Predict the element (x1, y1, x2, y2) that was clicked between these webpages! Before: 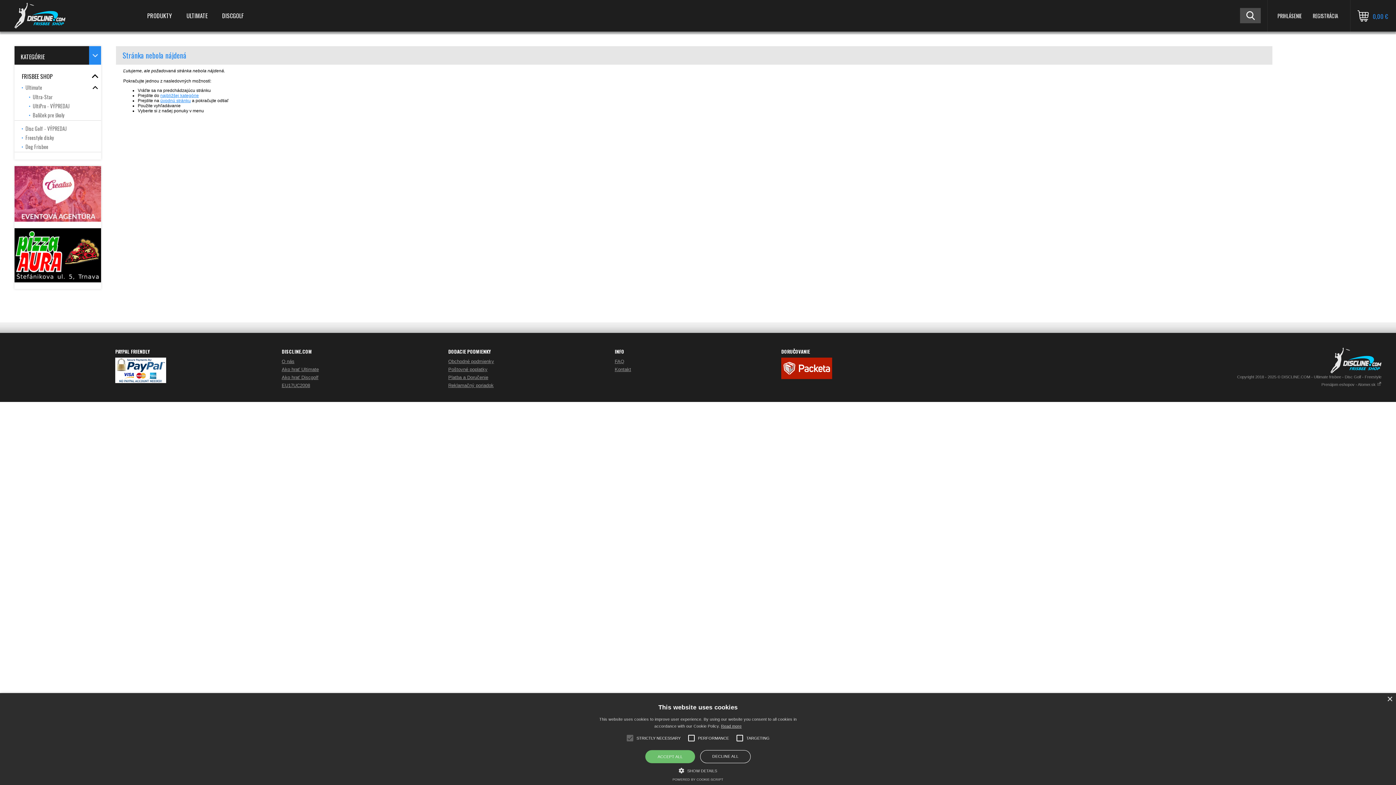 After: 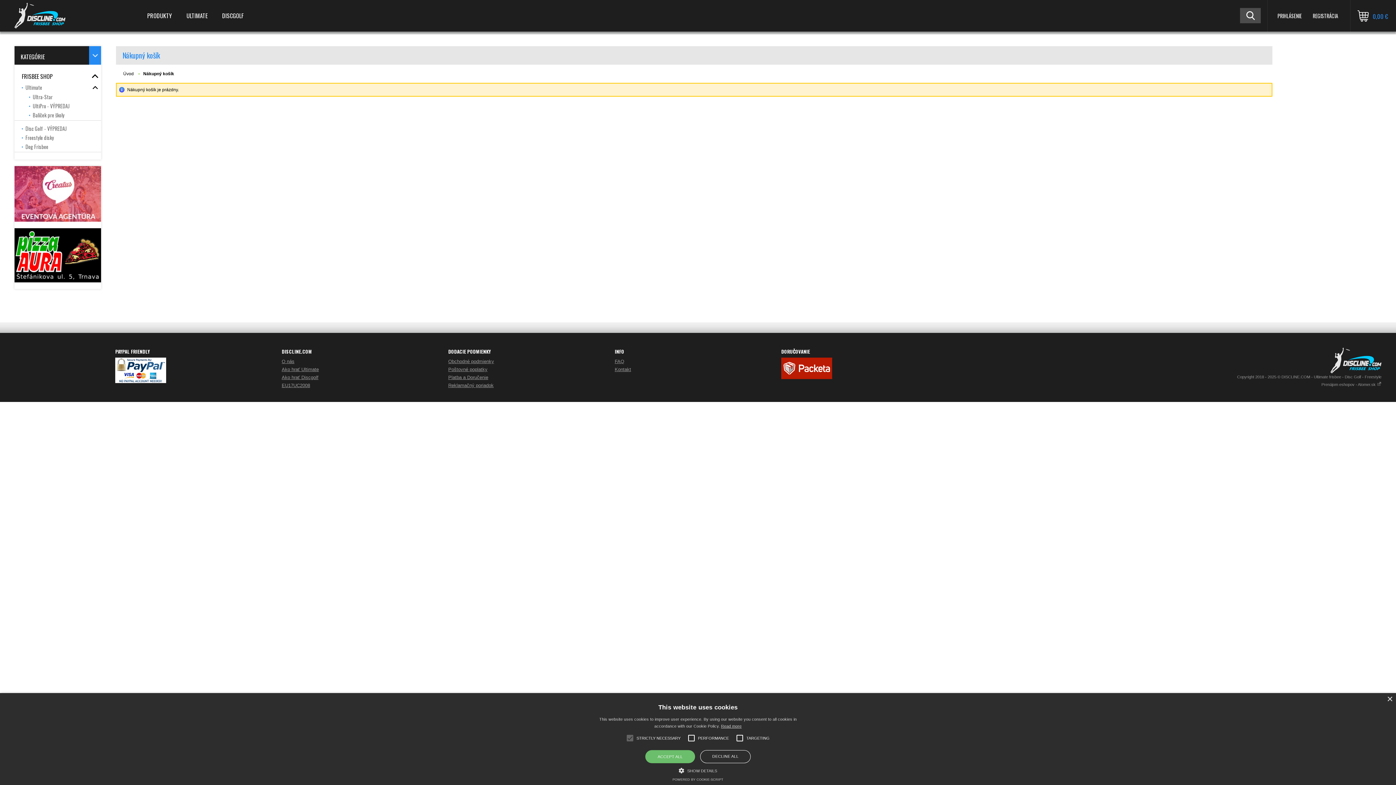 Action: label: 0,00 € bbox: (1350, 0, 1396, 31)